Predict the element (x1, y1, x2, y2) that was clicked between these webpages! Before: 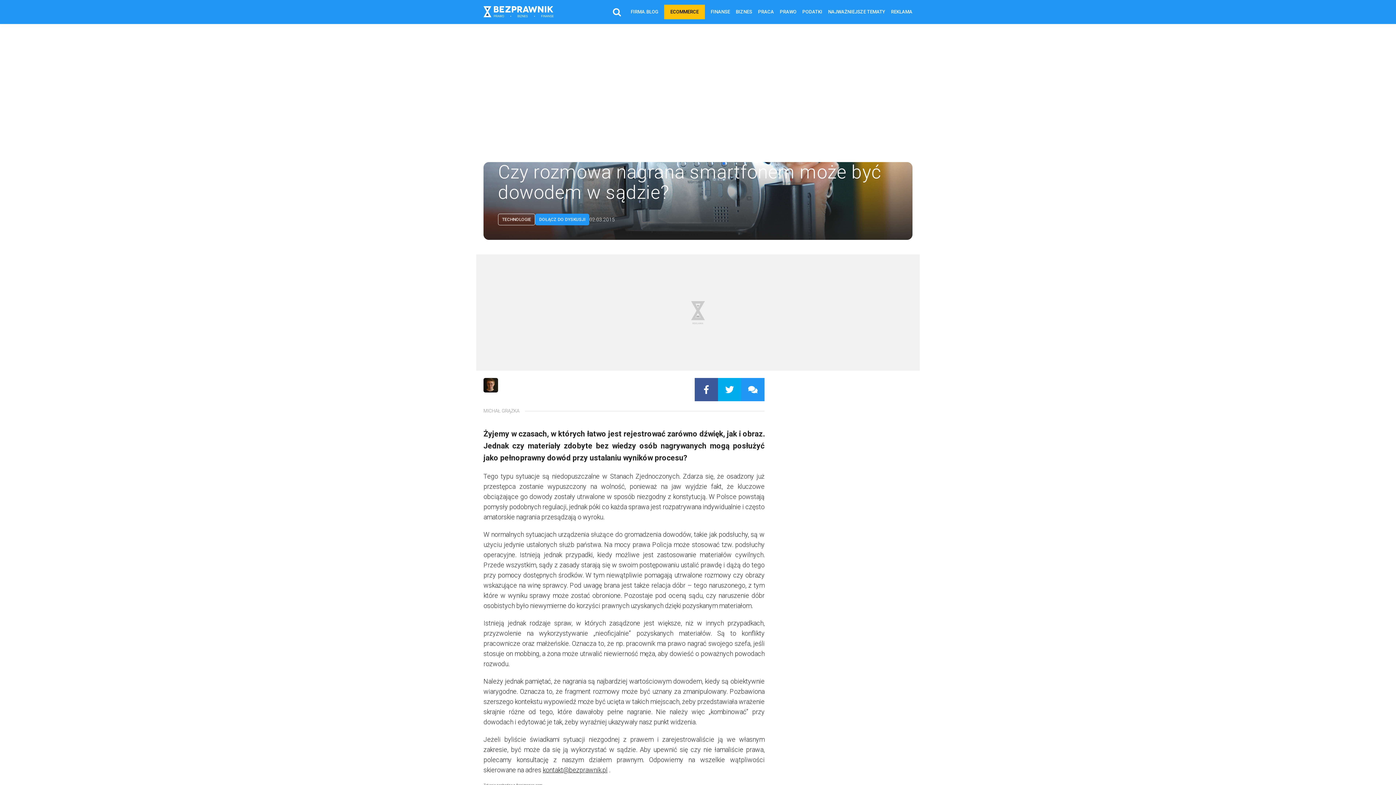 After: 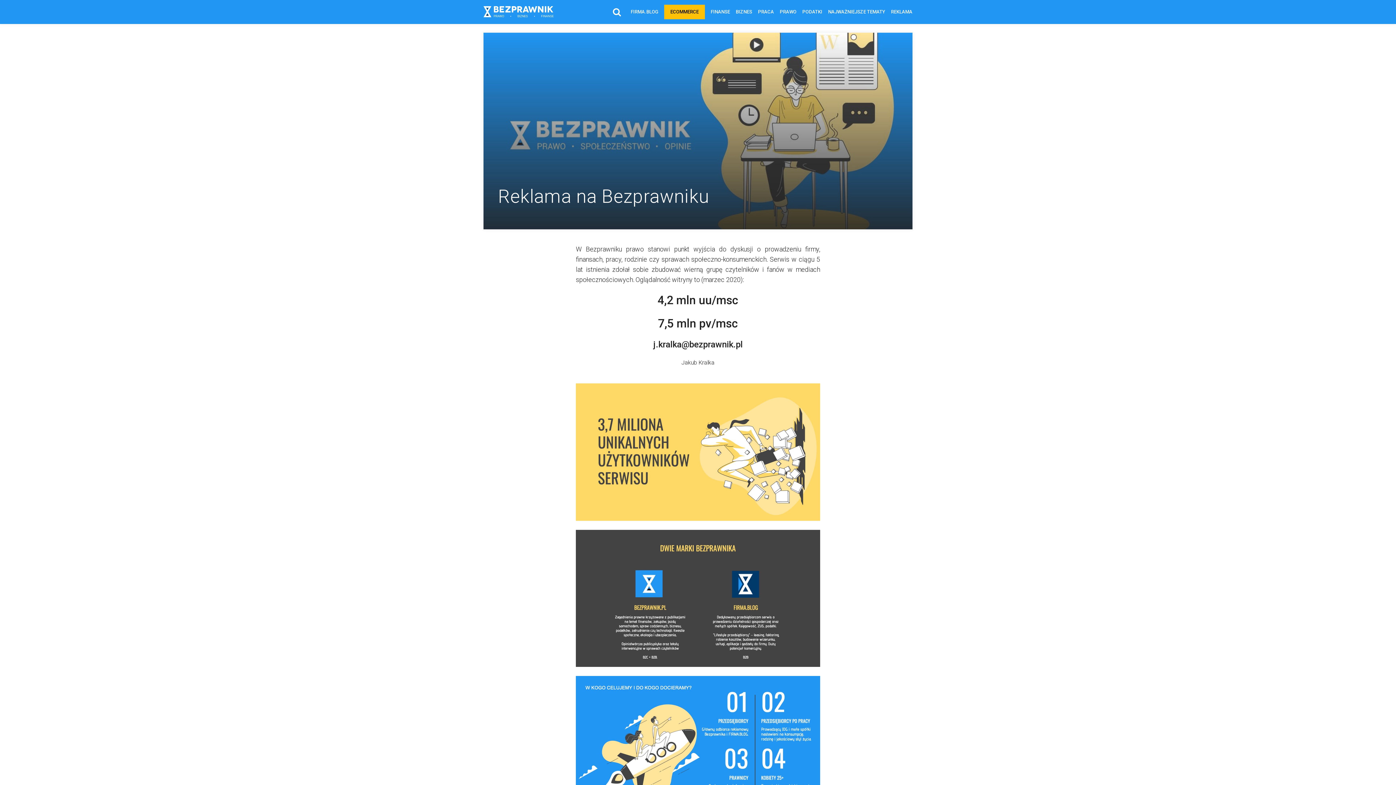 Action: label: REKLAMA bbox: (891, 4, 912, 19)